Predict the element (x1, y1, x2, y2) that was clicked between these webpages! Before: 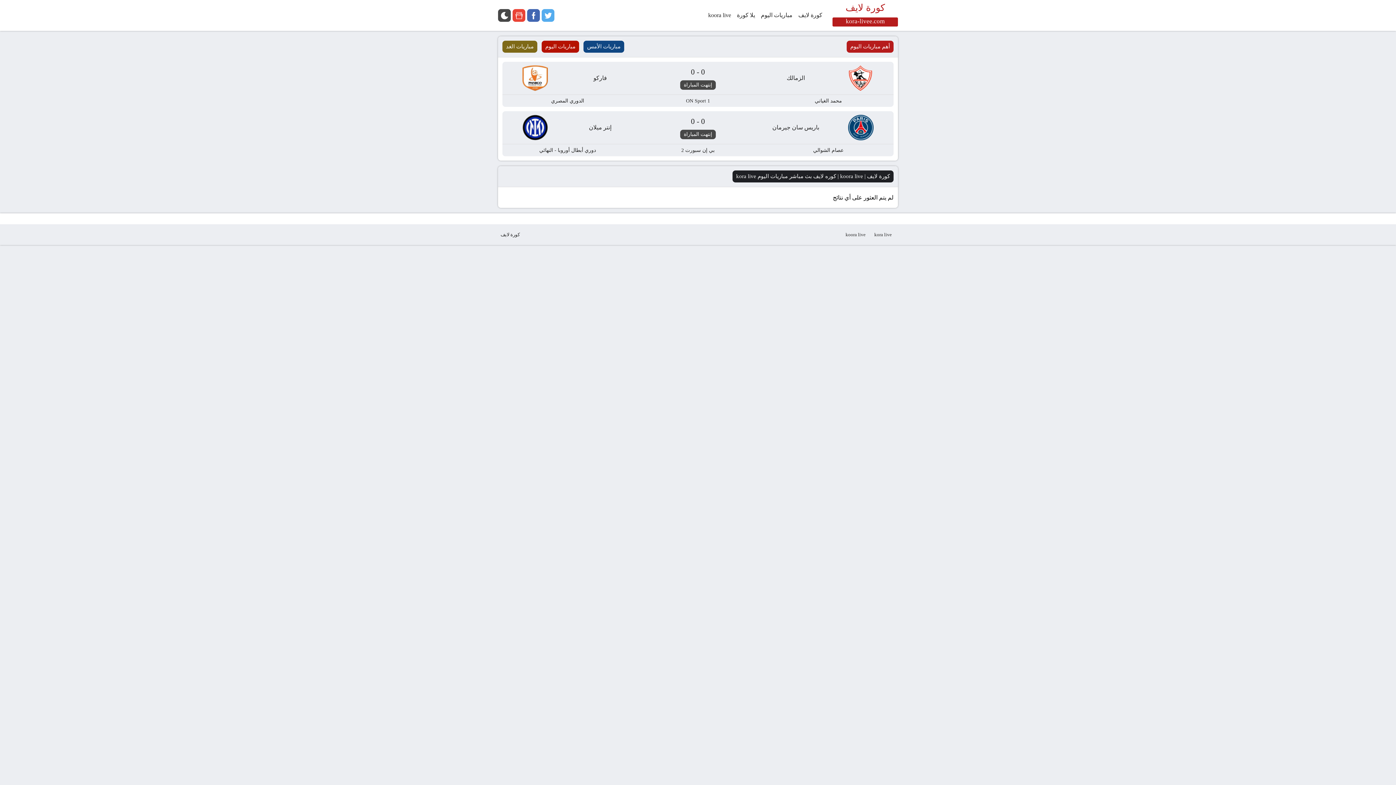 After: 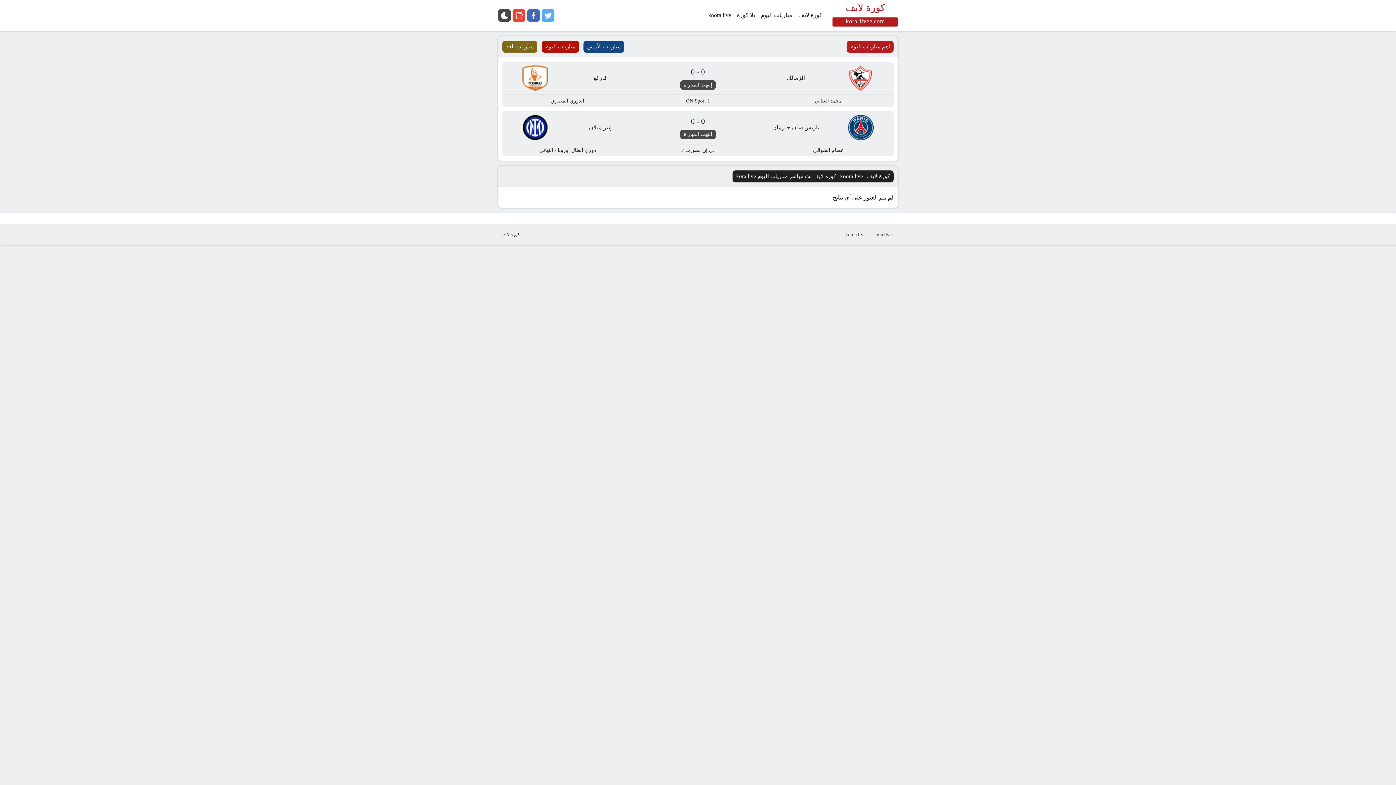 Action: bbox: (832, 1, 898, 26) label: كورة لايف
kora-livee.com